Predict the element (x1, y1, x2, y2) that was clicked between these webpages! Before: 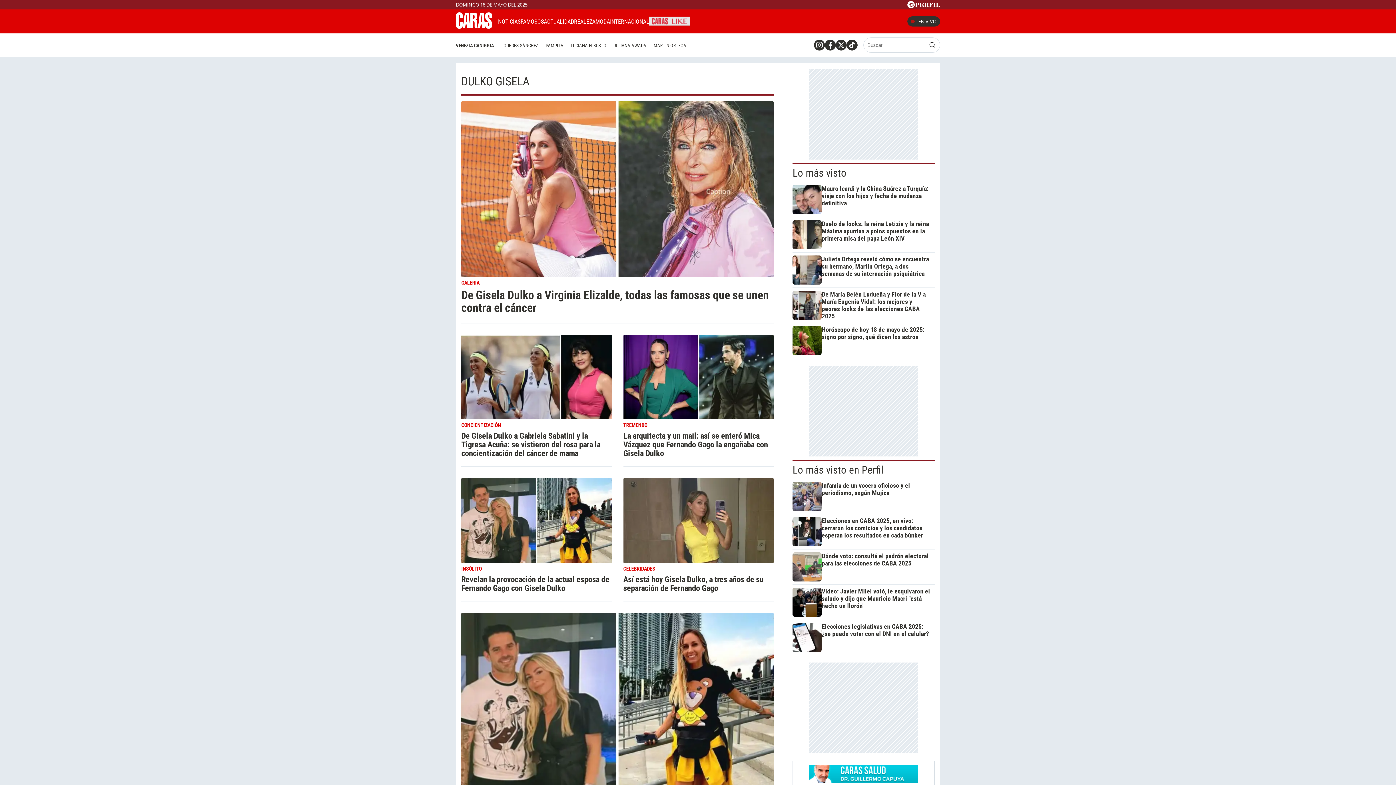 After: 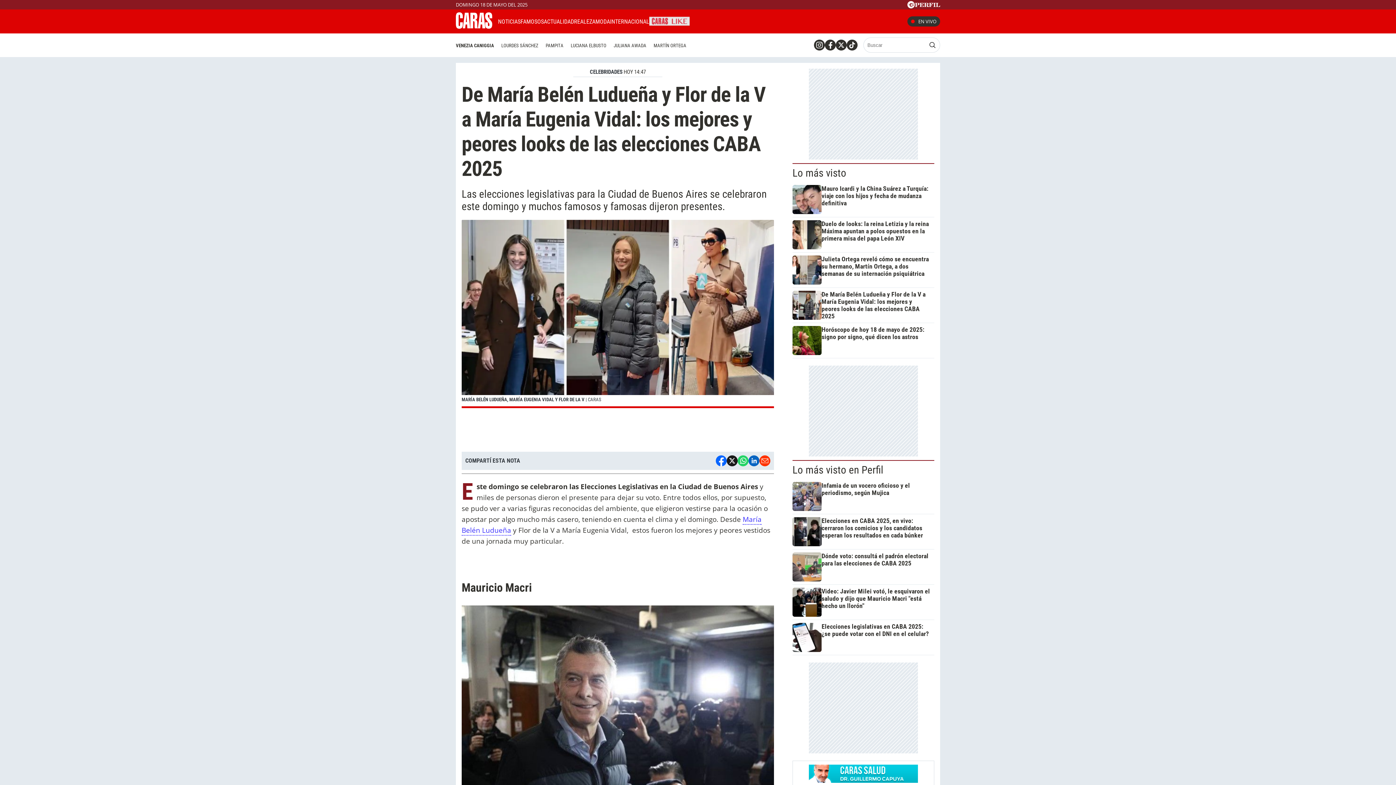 Action: bbox: (792, 290, 932, 319) label: De María Belén Ludueña y Flor de la V a María Eugenia Vidal: los mejores y peores looks de las elecciones CABA 2025